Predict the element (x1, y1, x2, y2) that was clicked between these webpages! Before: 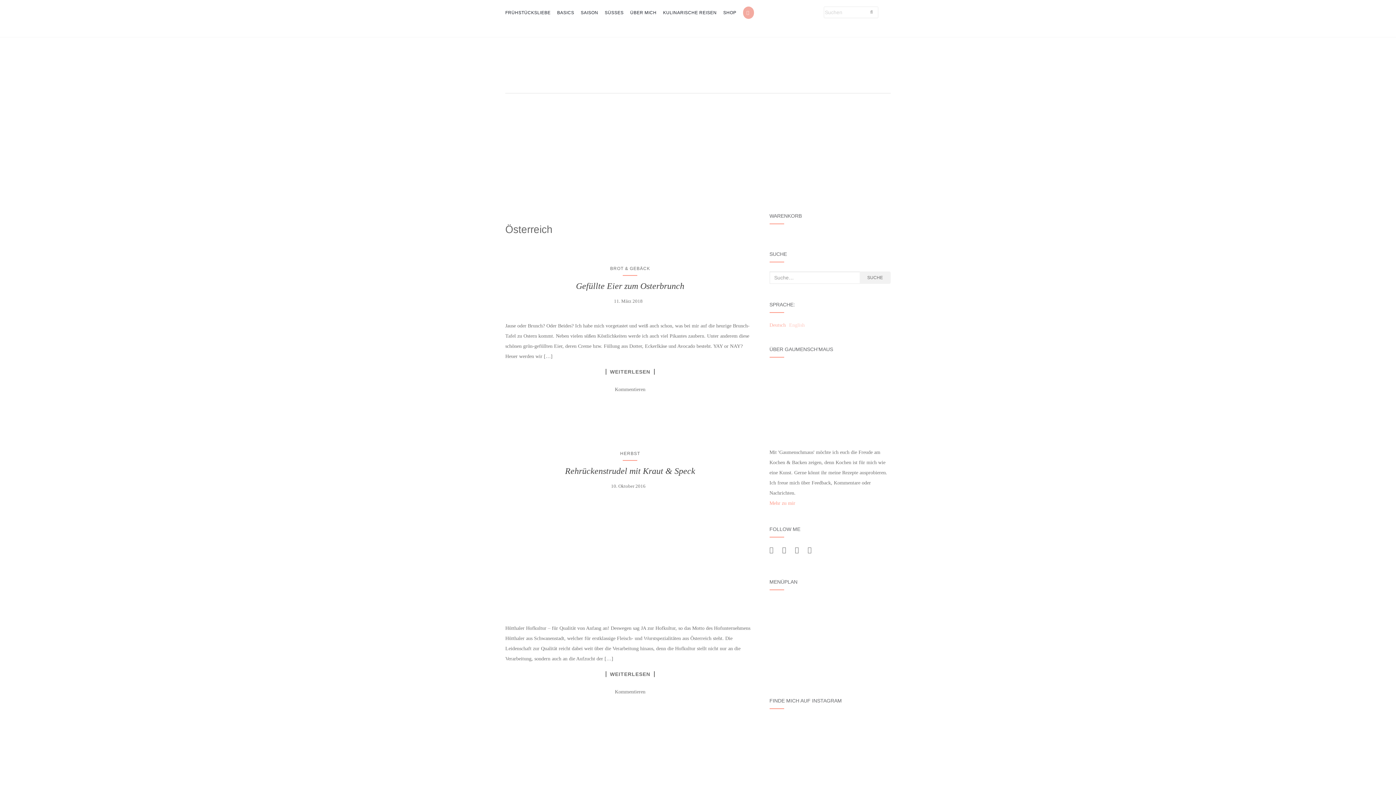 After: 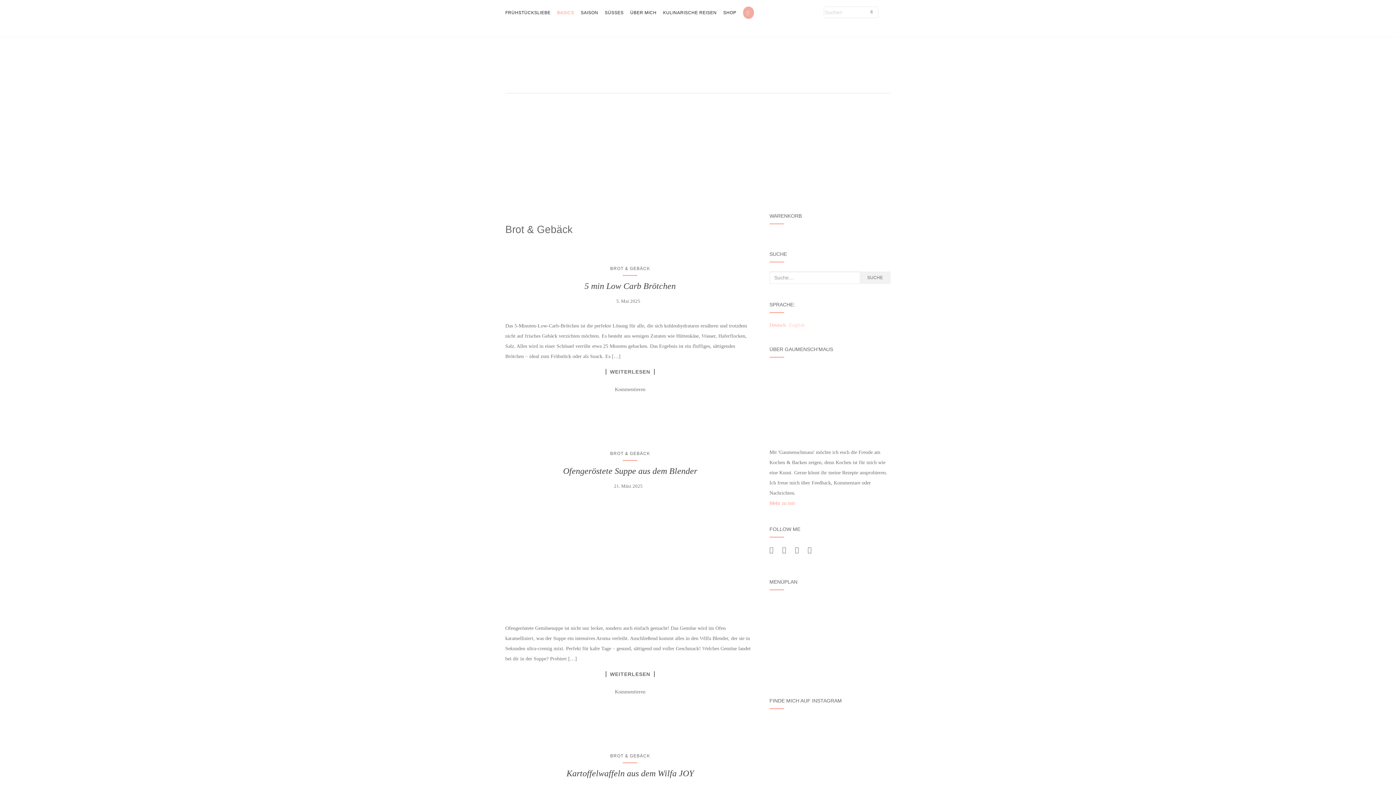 Action: label: BROT & GEBÄCK bbox: (610, 266, 650, 271)